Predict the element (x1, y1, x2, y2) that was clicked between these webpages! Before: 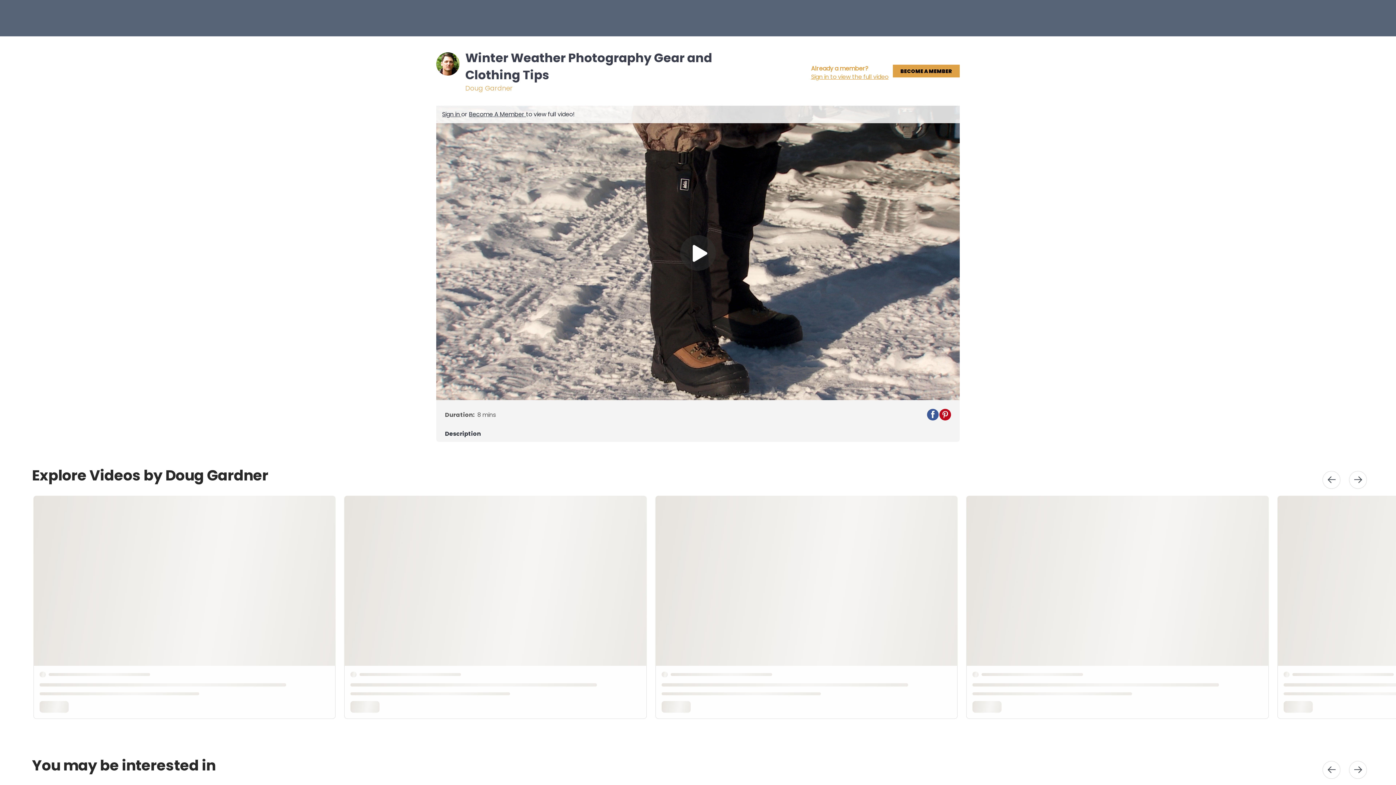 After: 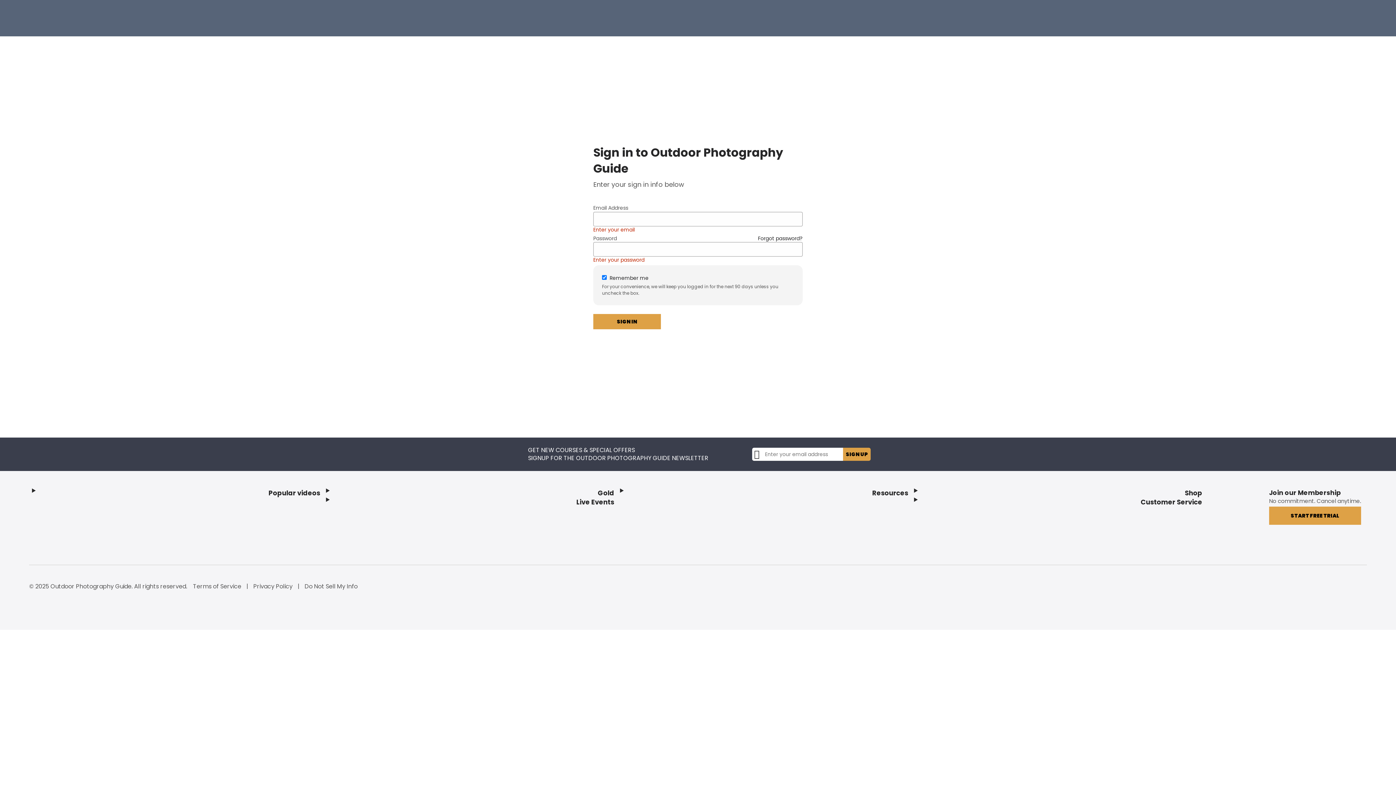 Action: label: Already a member?

Sign in to view the full video bbox: (811, 64, 888, 80)